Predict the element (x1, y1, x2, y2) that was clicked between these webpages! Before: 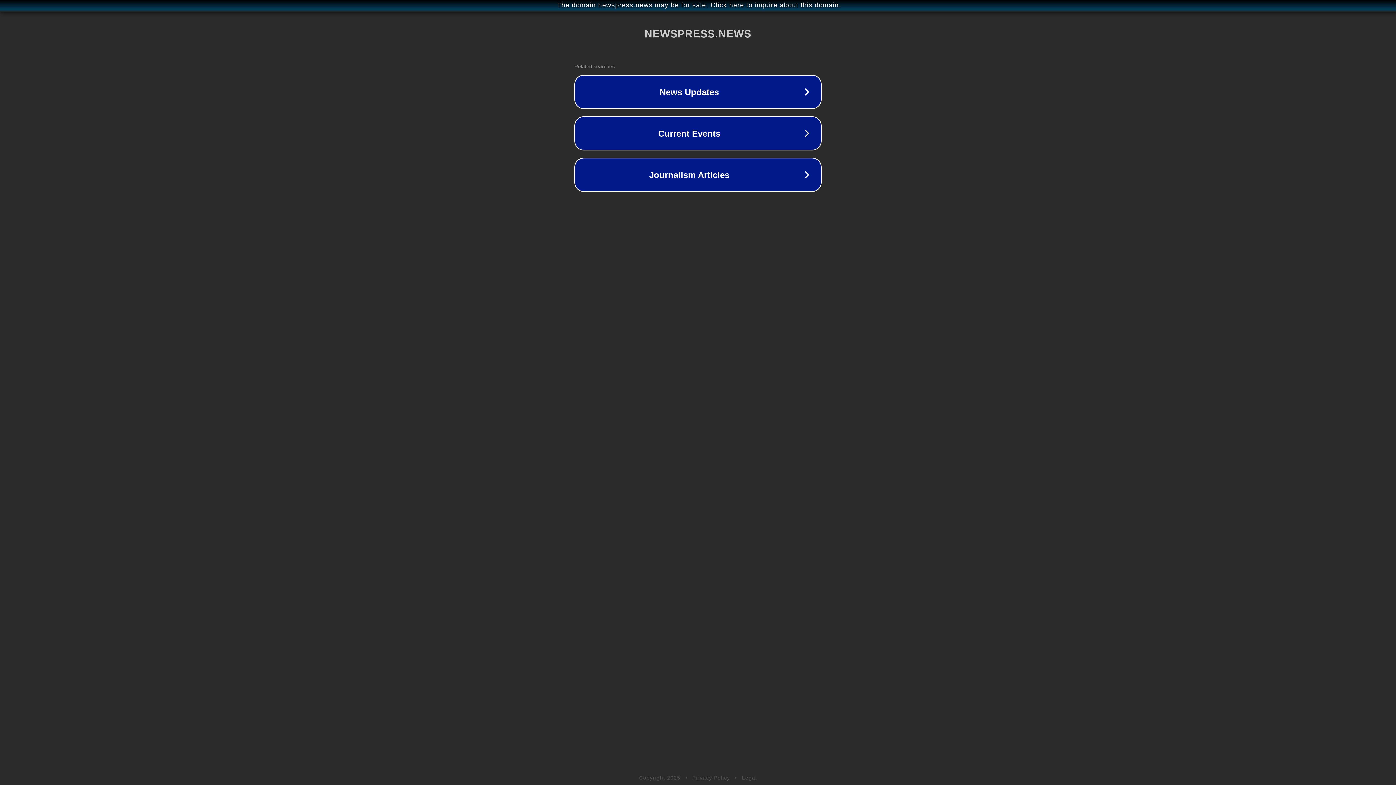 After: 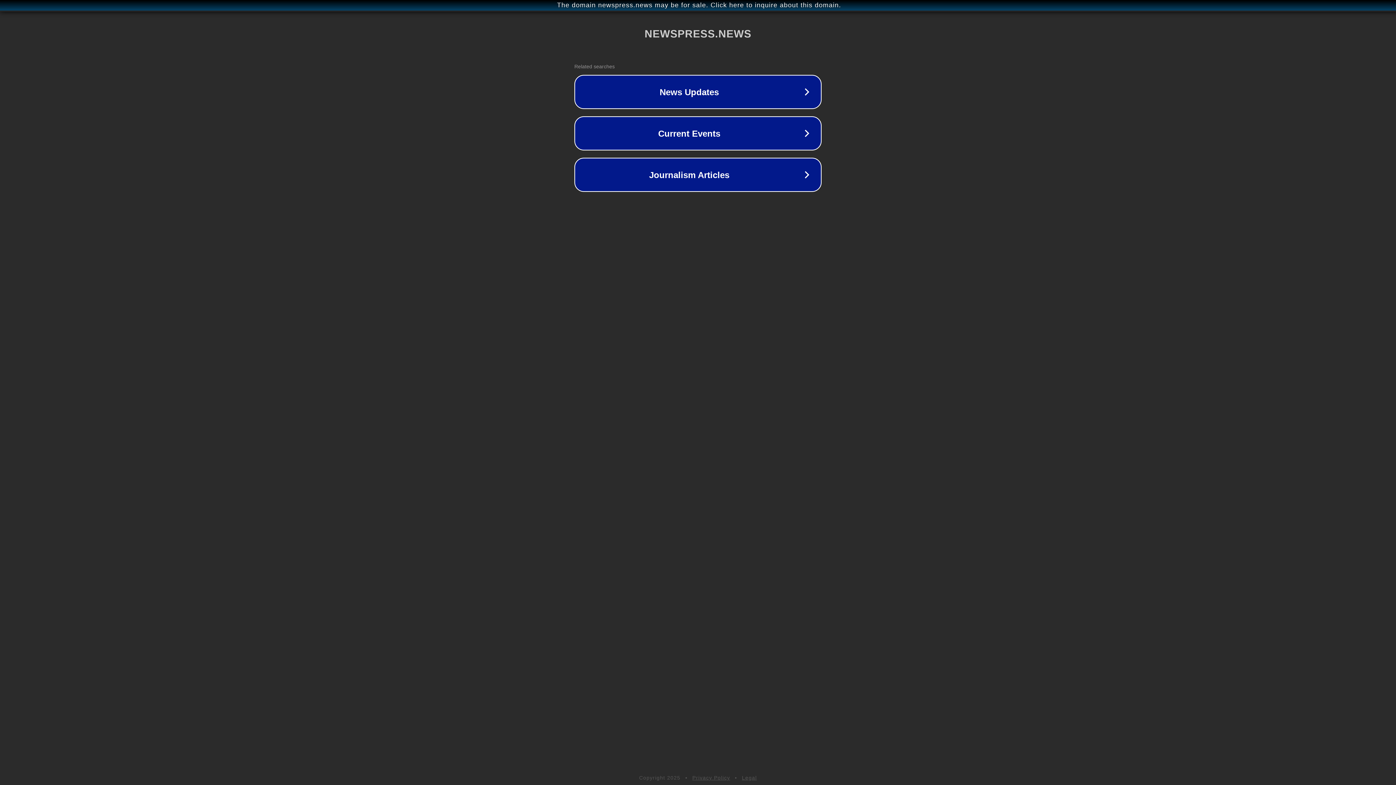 Action: label: Privacy Policy bbox: (692, 775, 730, 781)